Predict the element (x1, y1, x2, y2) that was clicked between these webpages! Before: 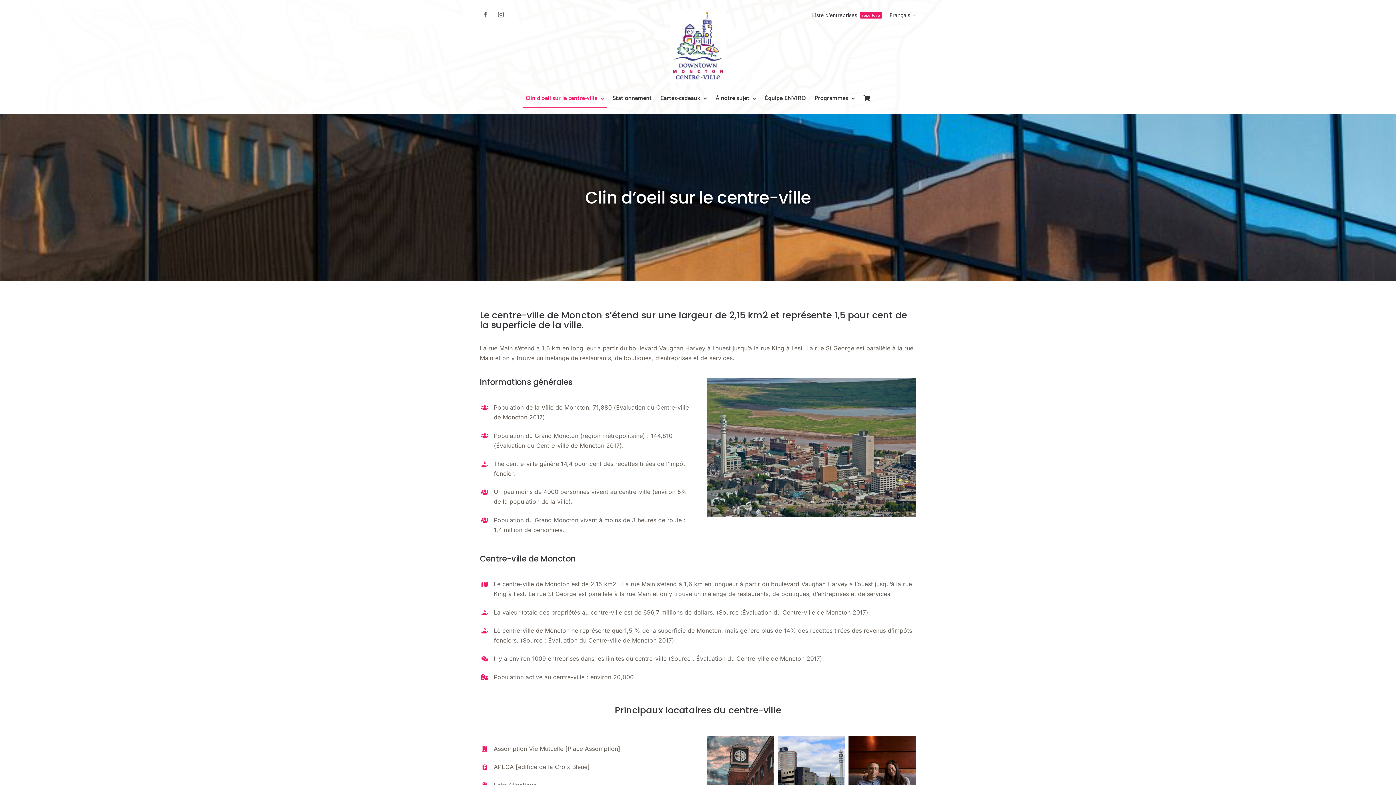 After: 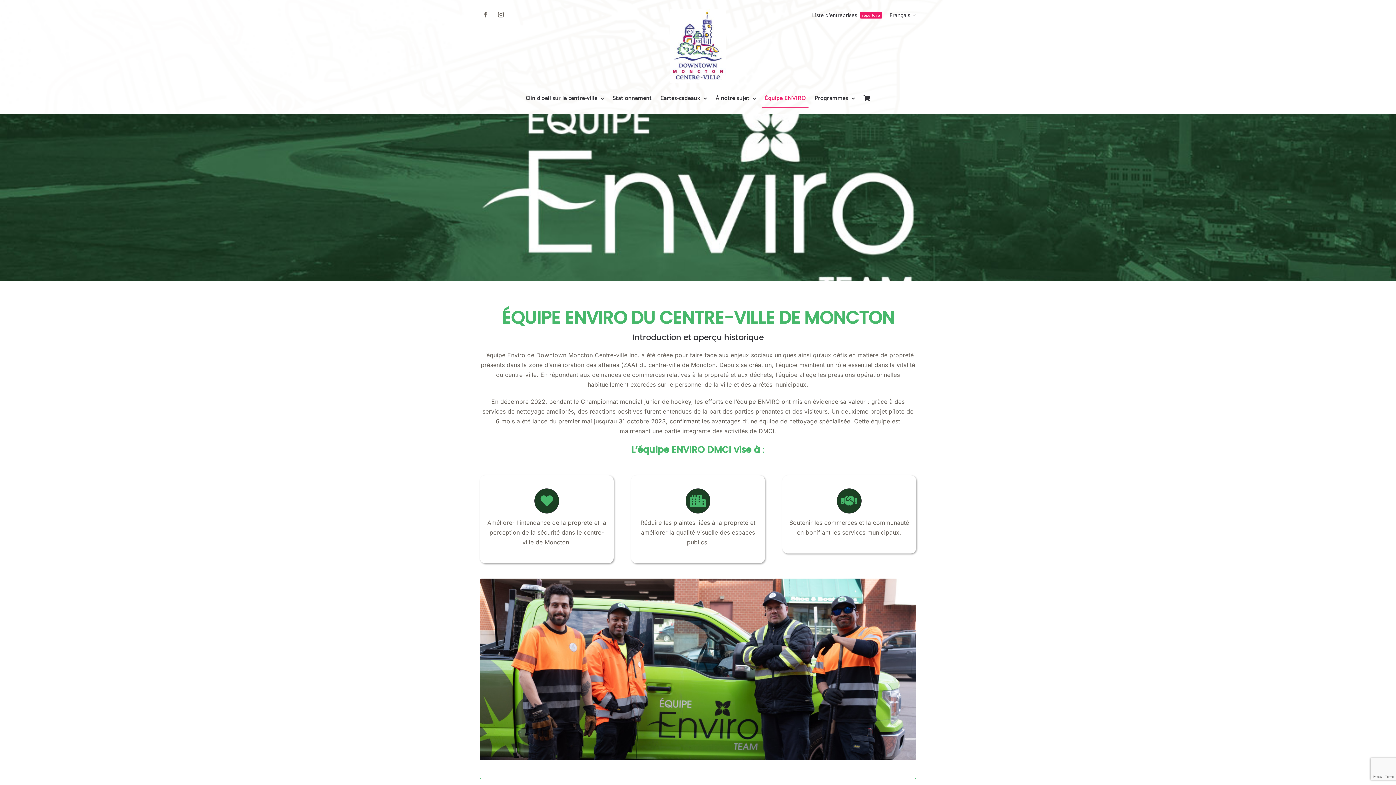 Action: label: Équipe ENVIRO bbox: (762, 90, 808, 107)